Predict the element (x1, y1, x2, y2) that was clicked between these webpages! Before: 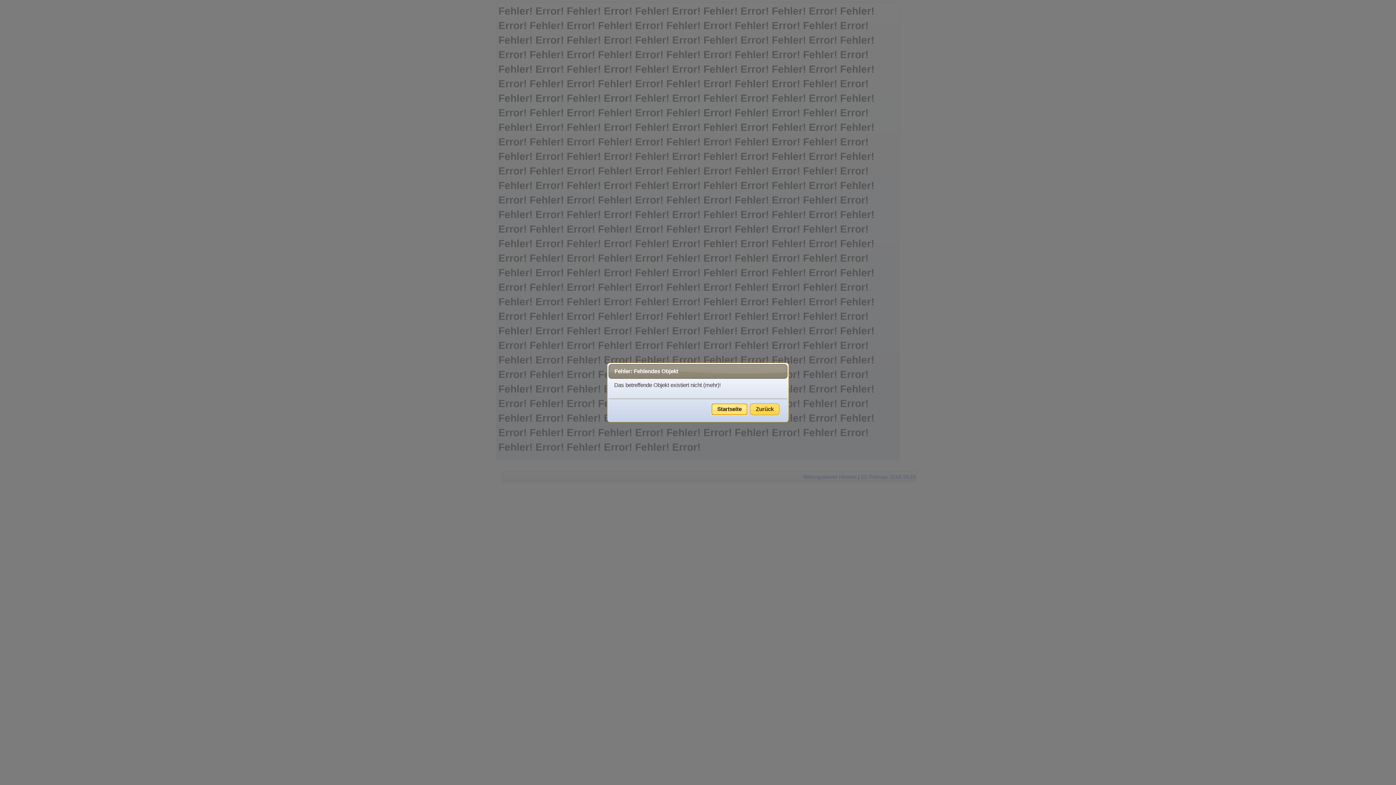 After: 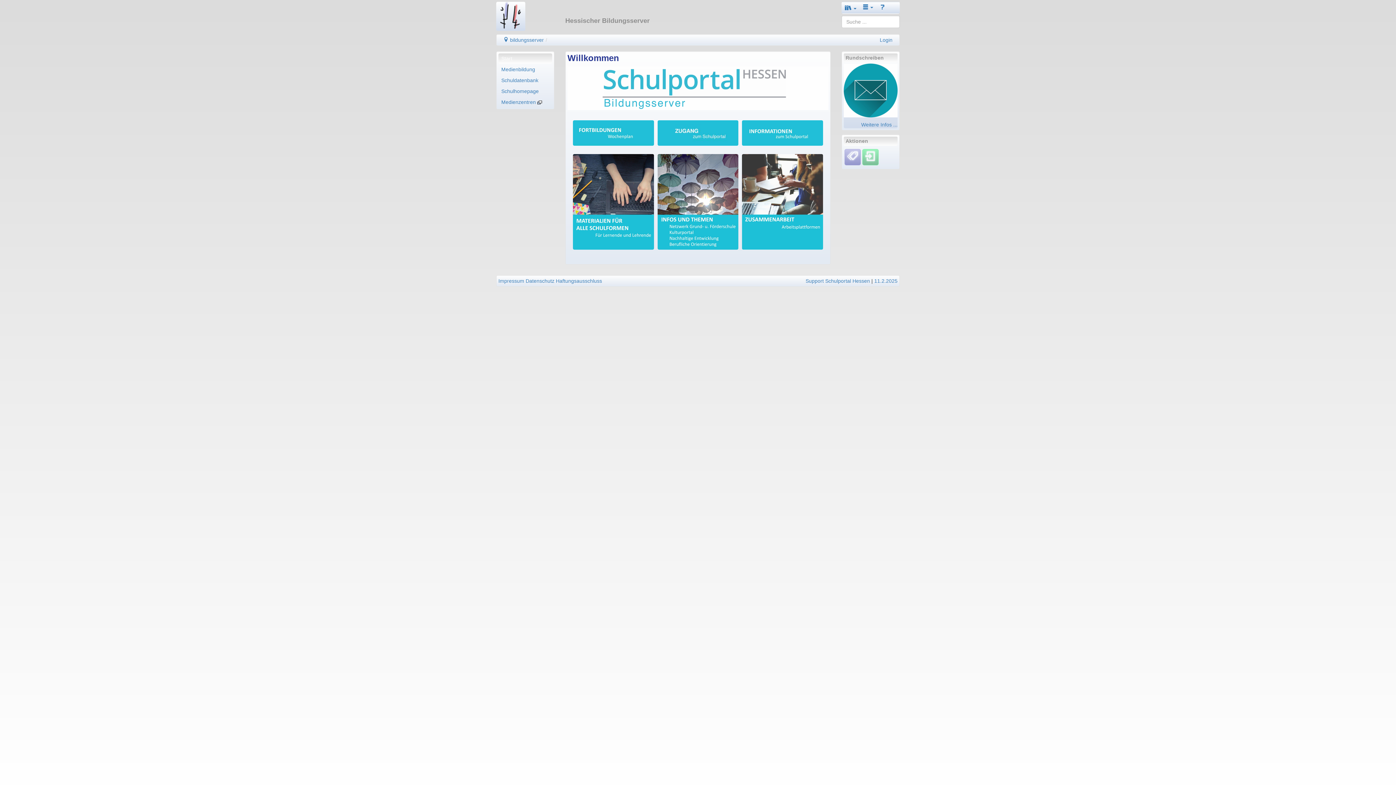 Action: bbox: (711, 403, 747, 415) label: Startseite